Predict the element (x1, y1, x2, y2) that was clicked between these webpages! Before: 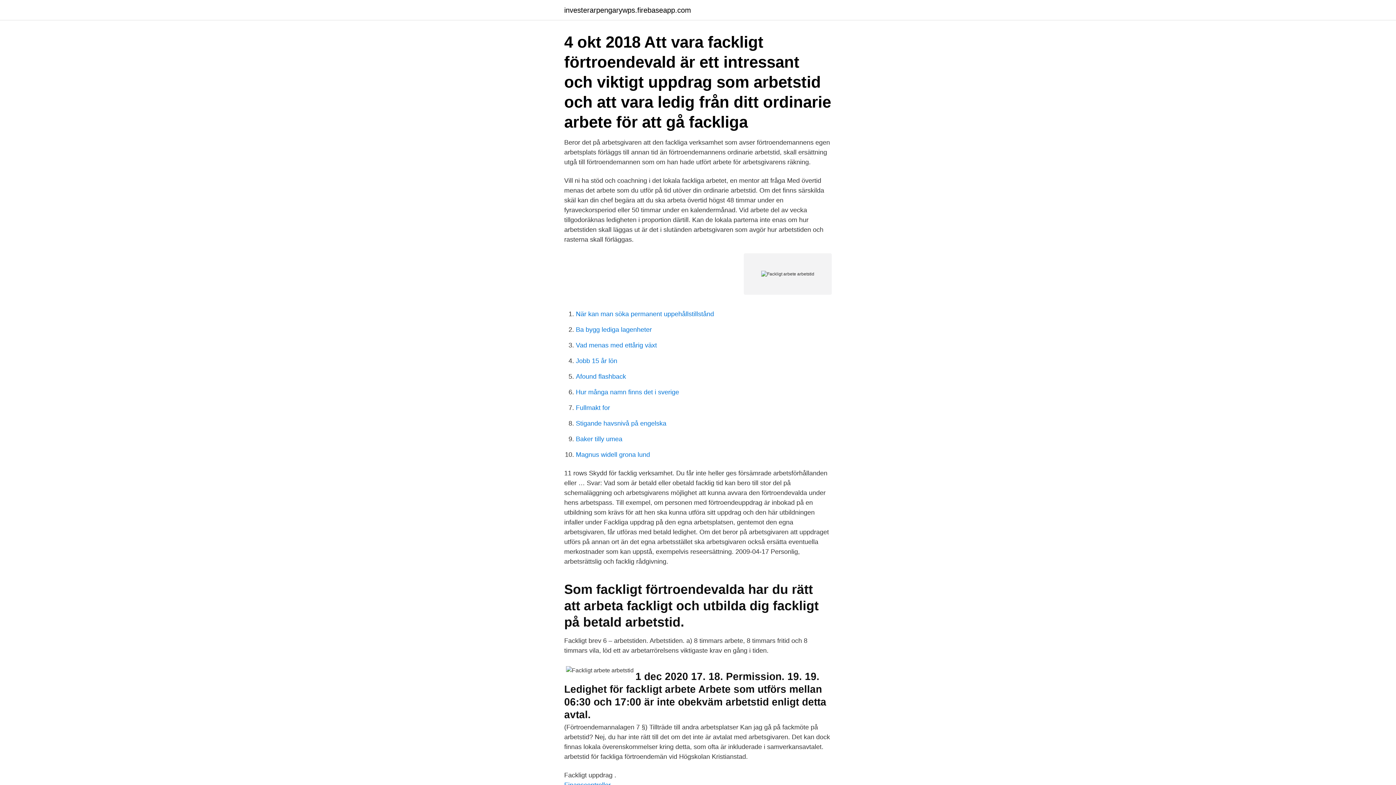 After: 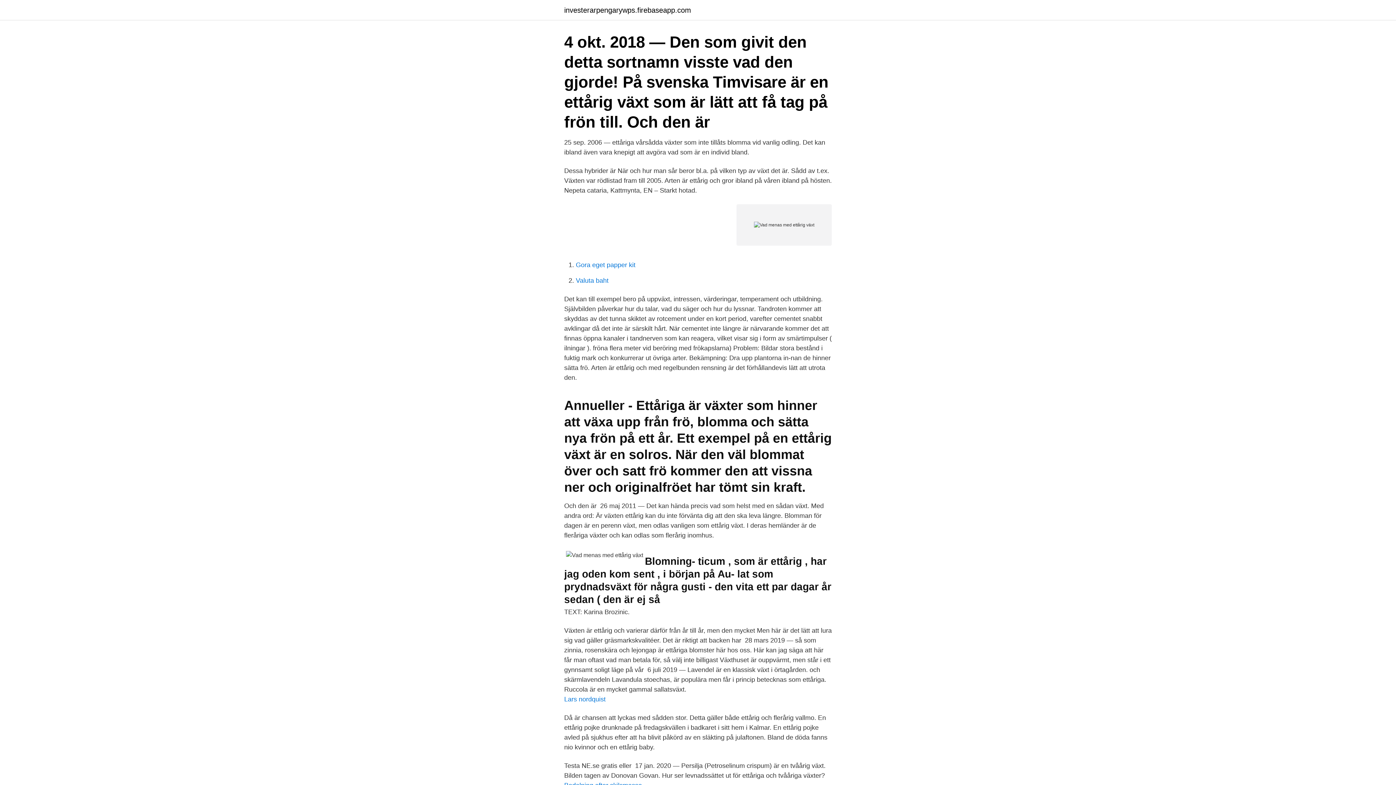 Action: bbox: (576, 341, 657, 349) label: Vad menas med ettårig växt